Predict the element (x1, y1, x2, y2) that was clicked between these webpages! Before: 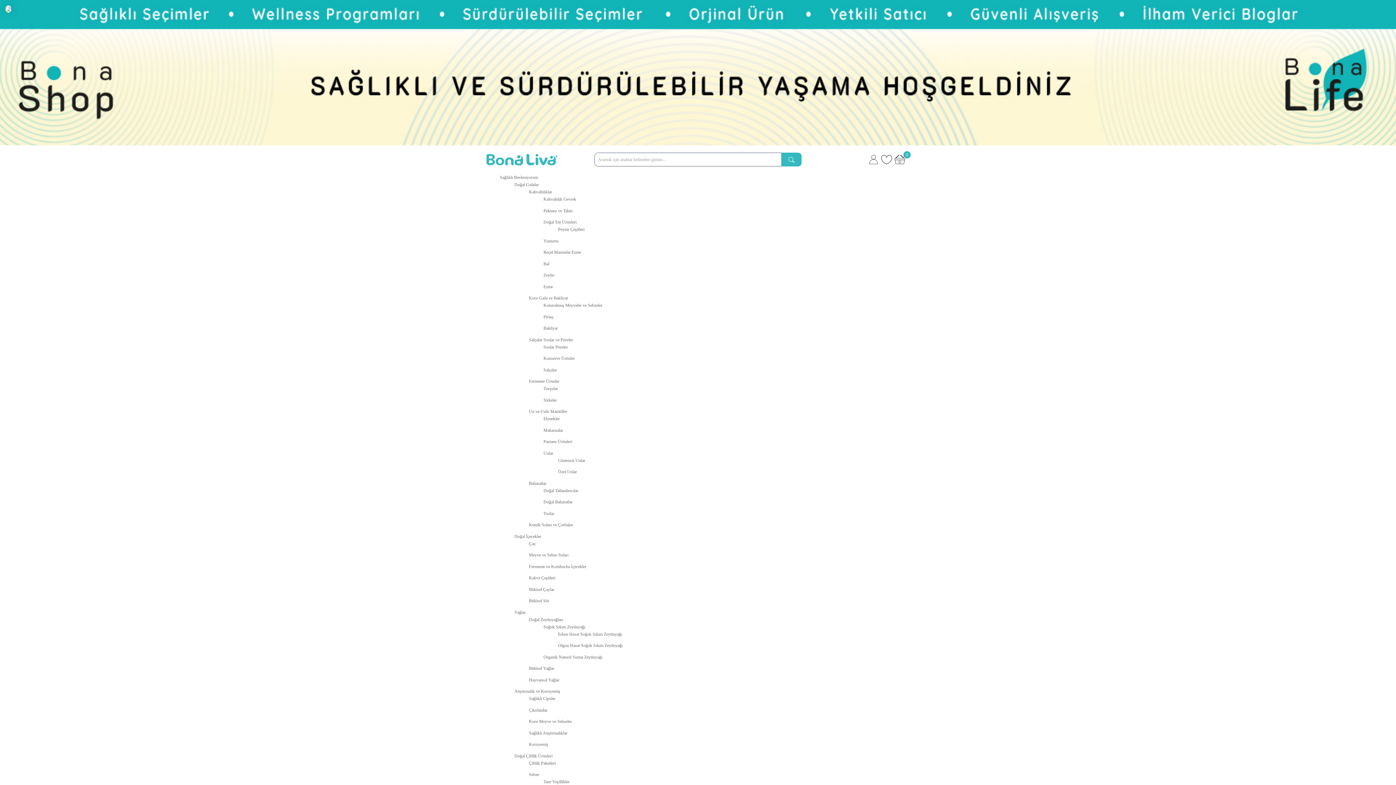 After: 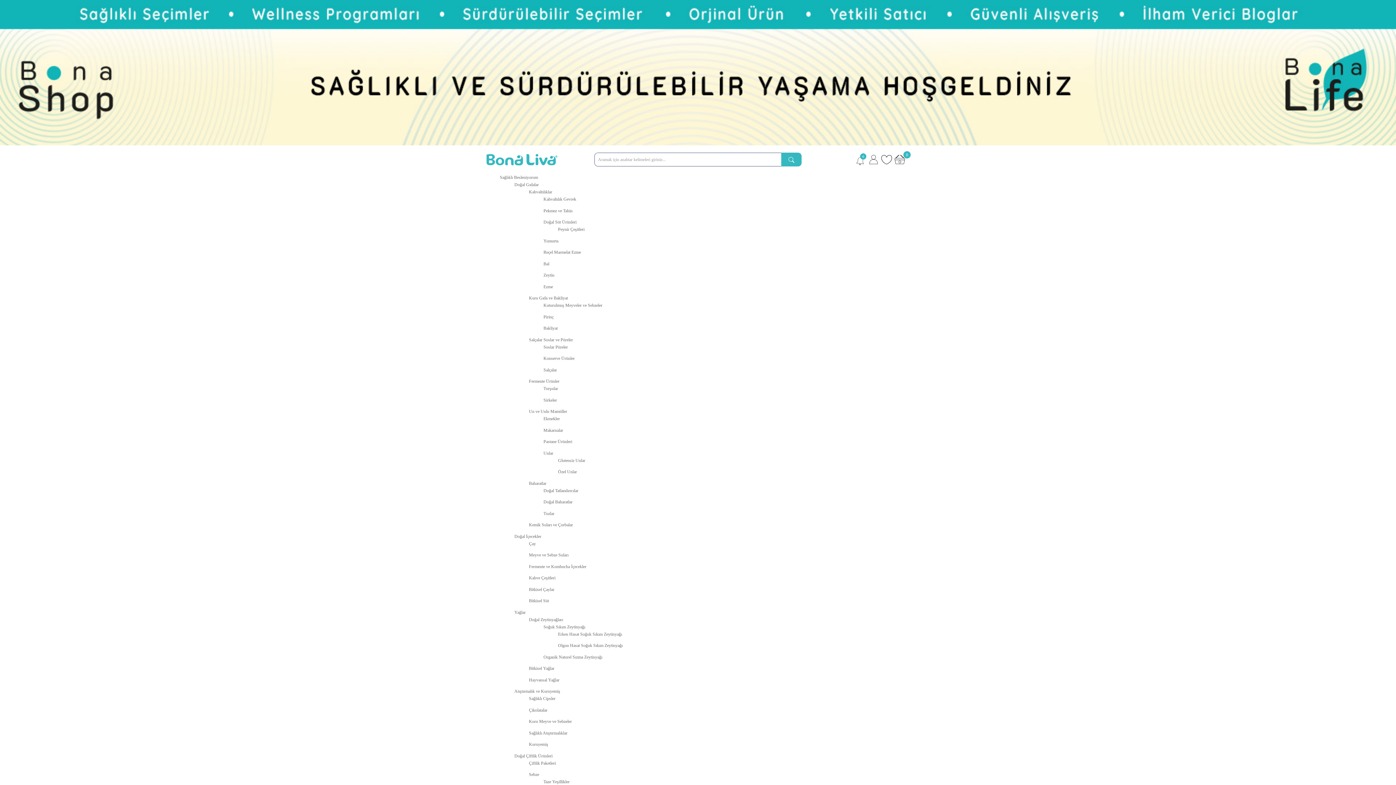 Action: label: Kahvaltılık Gevrek bbox: (543, 196, 576, 201)